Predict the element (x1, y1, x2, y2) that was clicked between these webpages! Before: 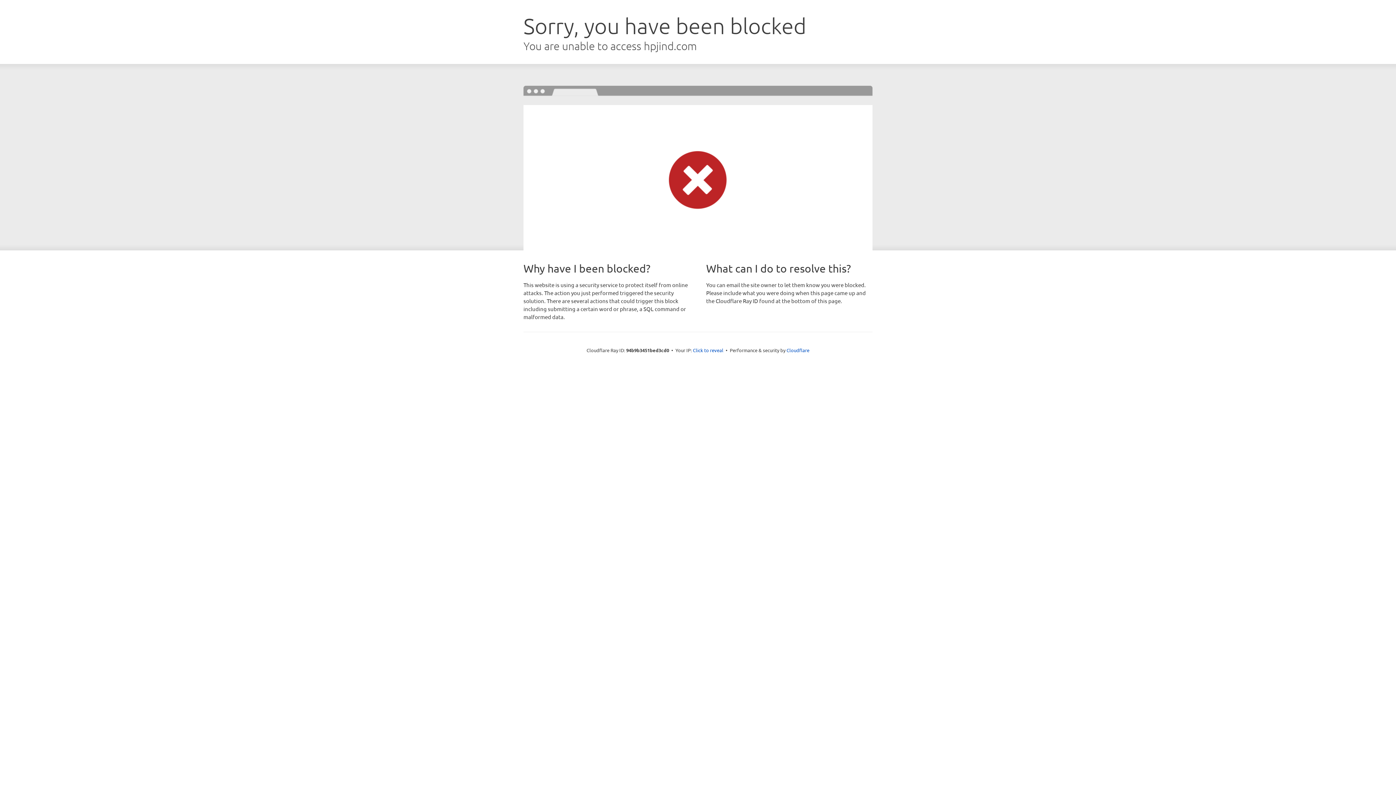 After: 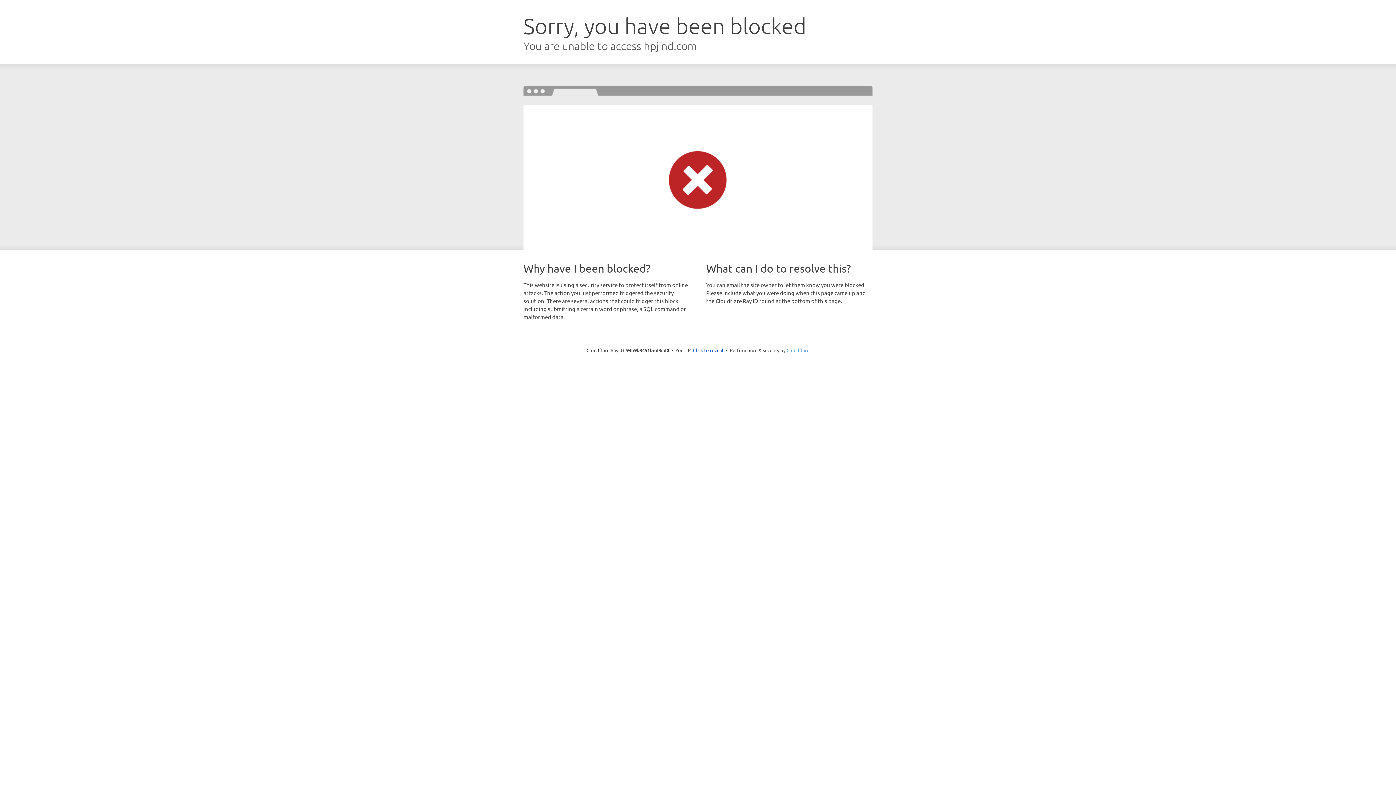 Action: label: Cloudflare bbox: (786, 347, 809, 353)